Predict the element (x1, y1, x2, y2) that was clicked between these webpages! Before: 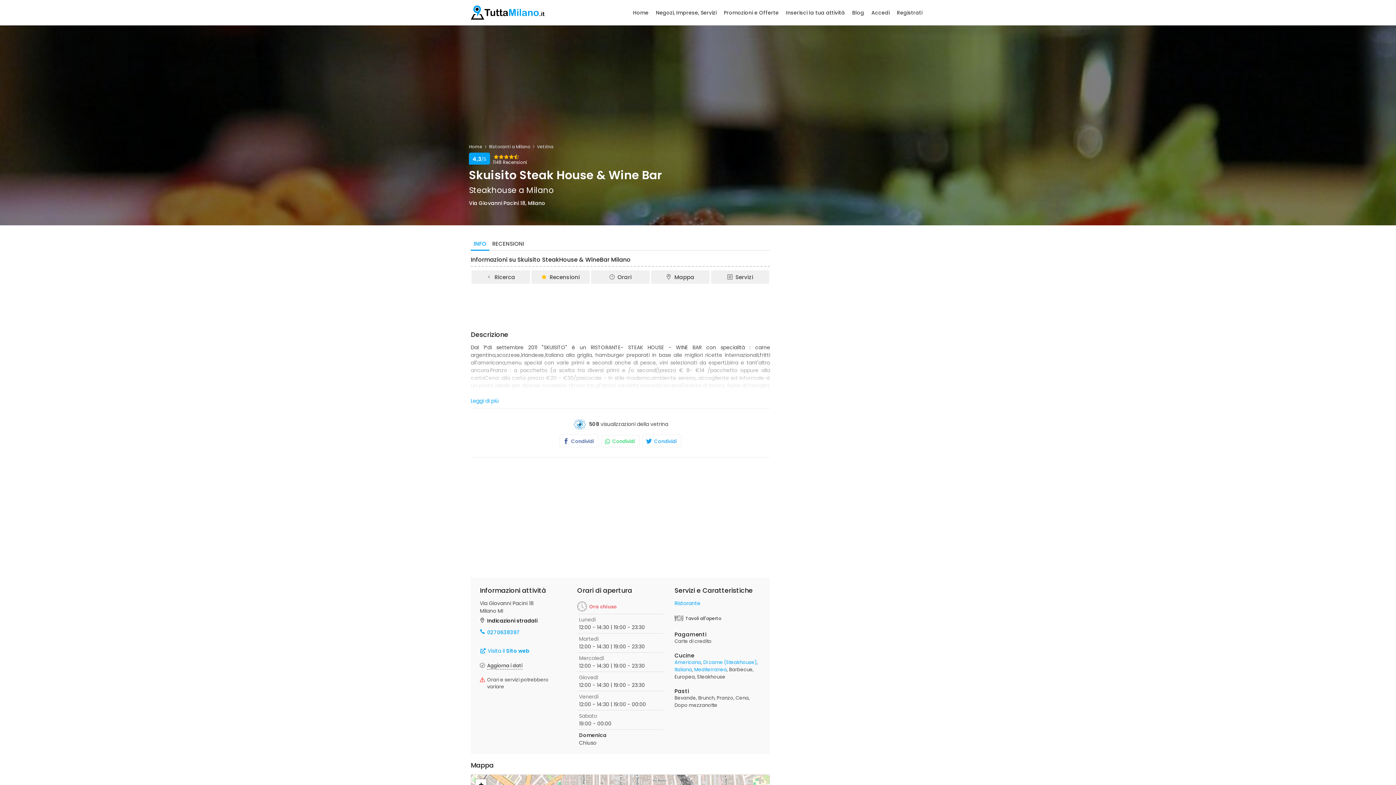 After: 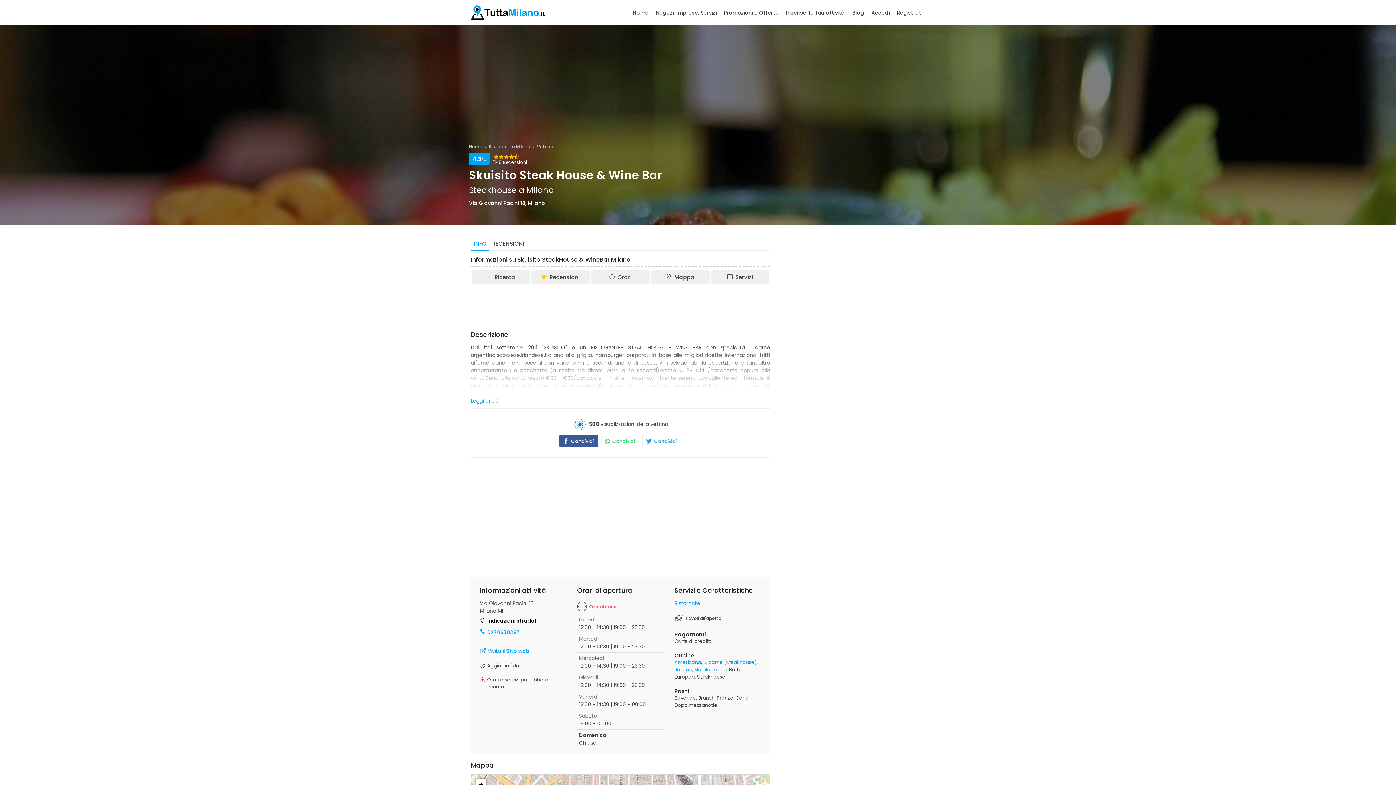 Action: label:  Condividi bbox: (559, 434, 598, 447)